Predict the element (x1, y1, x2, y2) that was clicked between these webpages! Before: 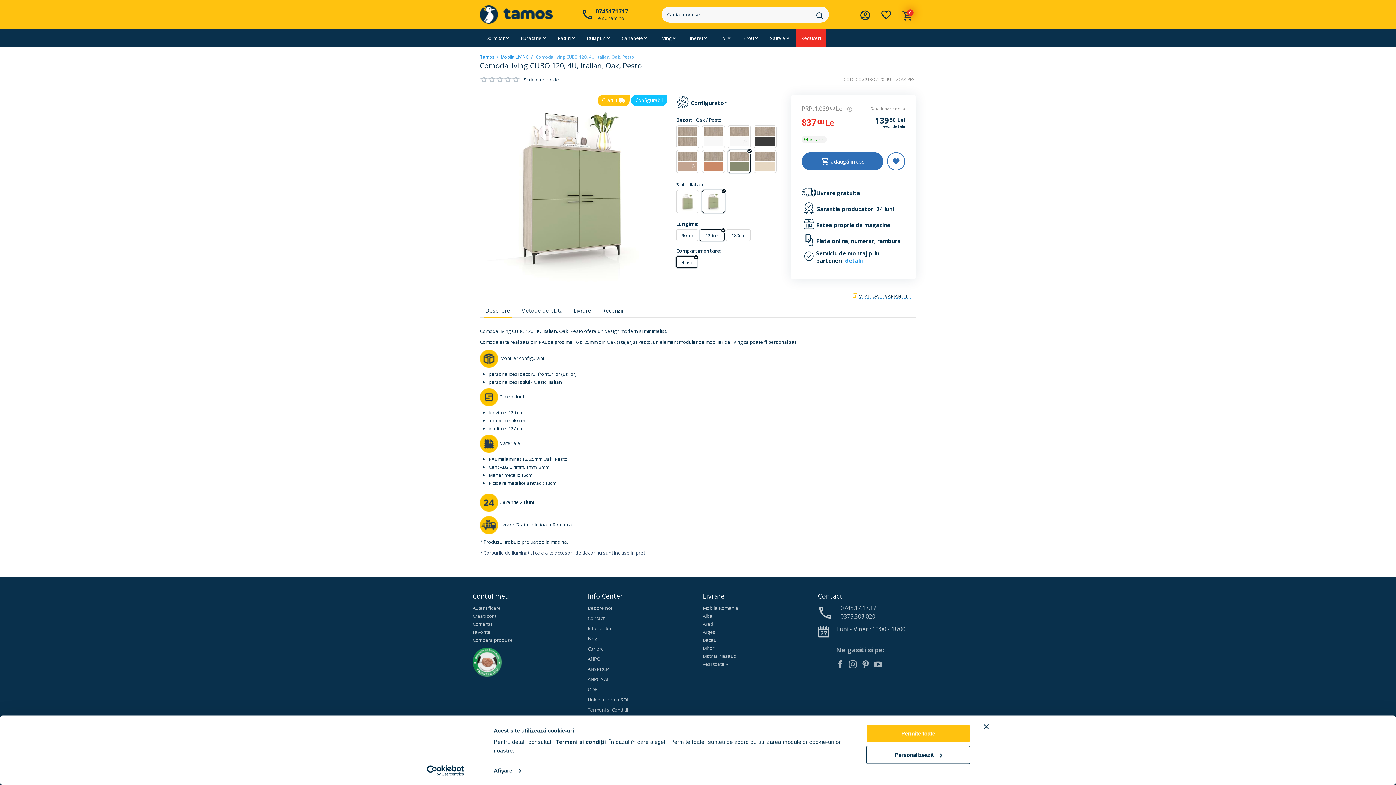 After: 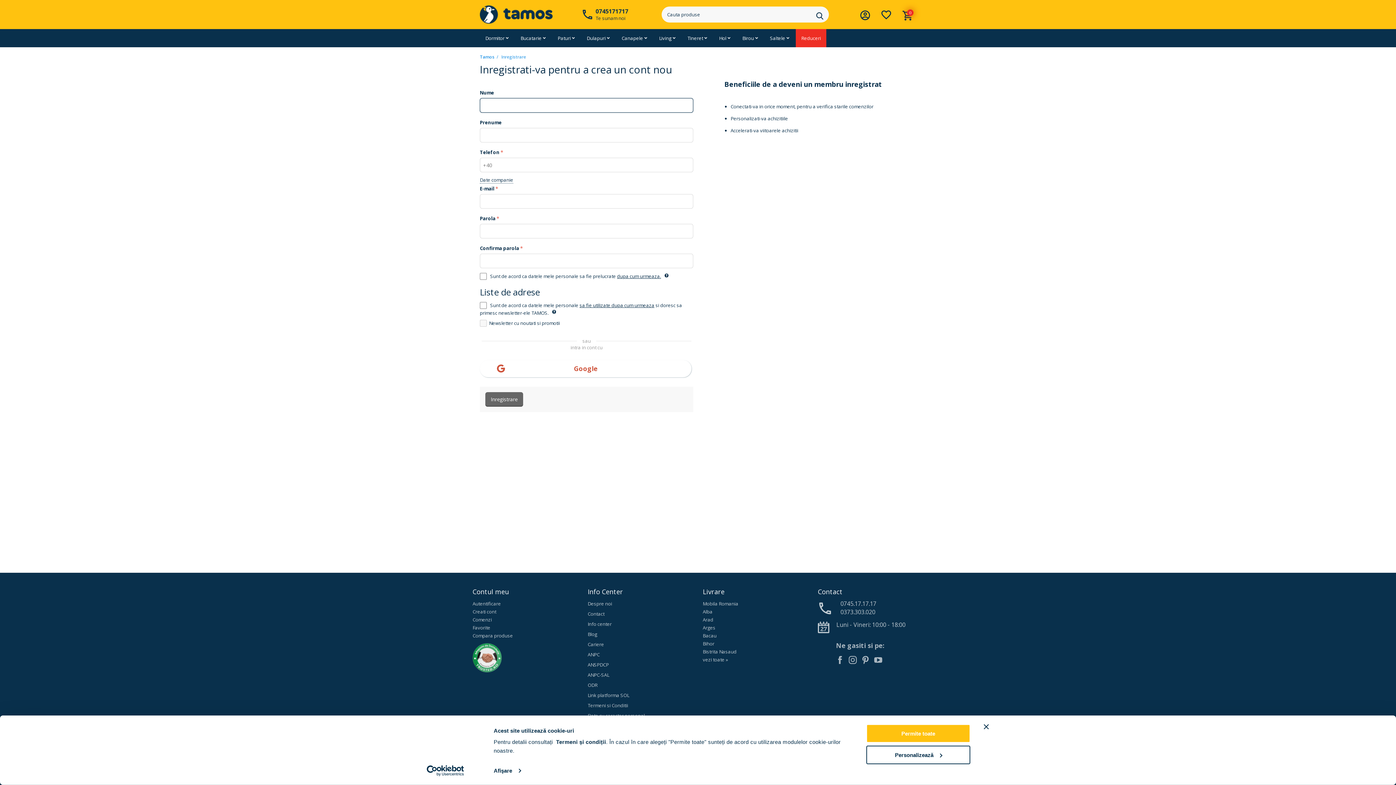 Action: label: Creati cont bbox: (472, 613, 496, 619)